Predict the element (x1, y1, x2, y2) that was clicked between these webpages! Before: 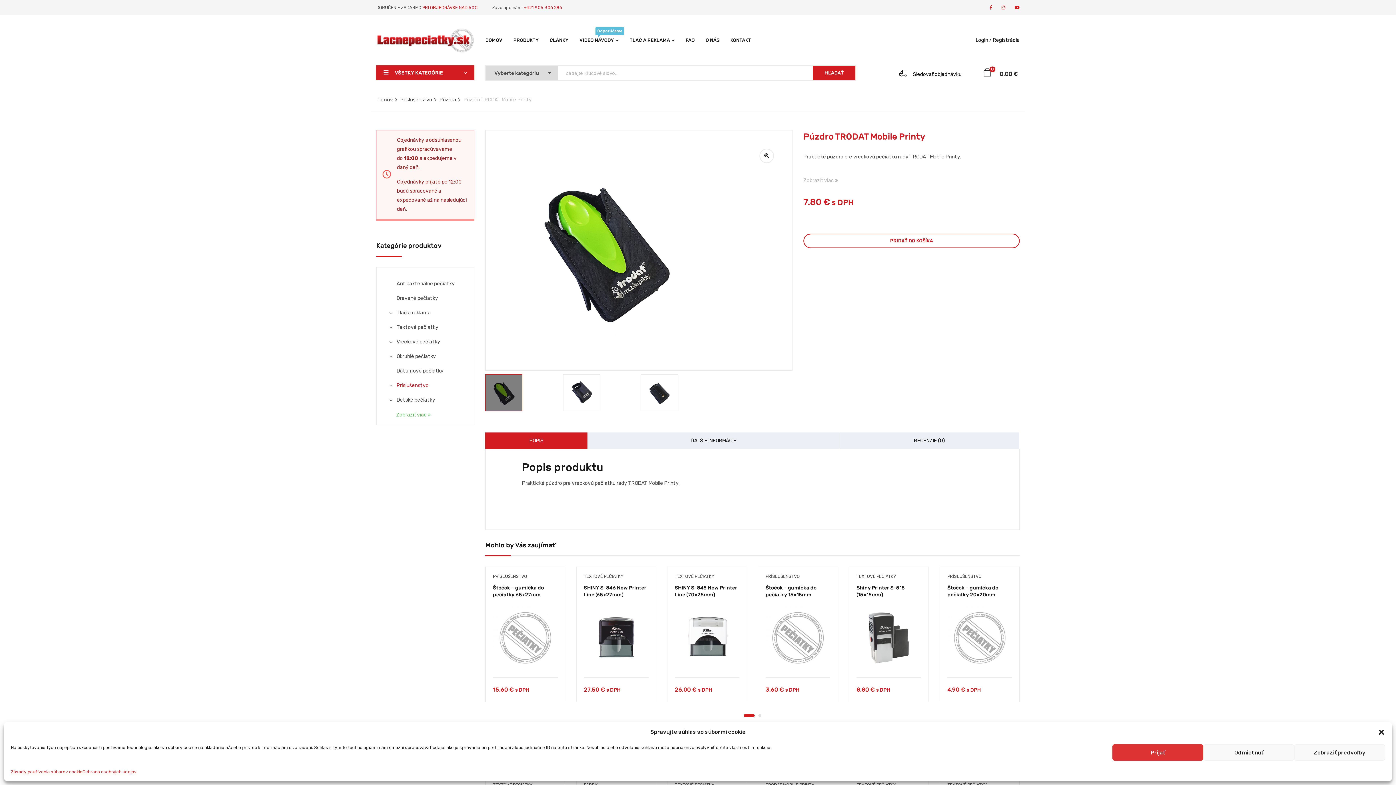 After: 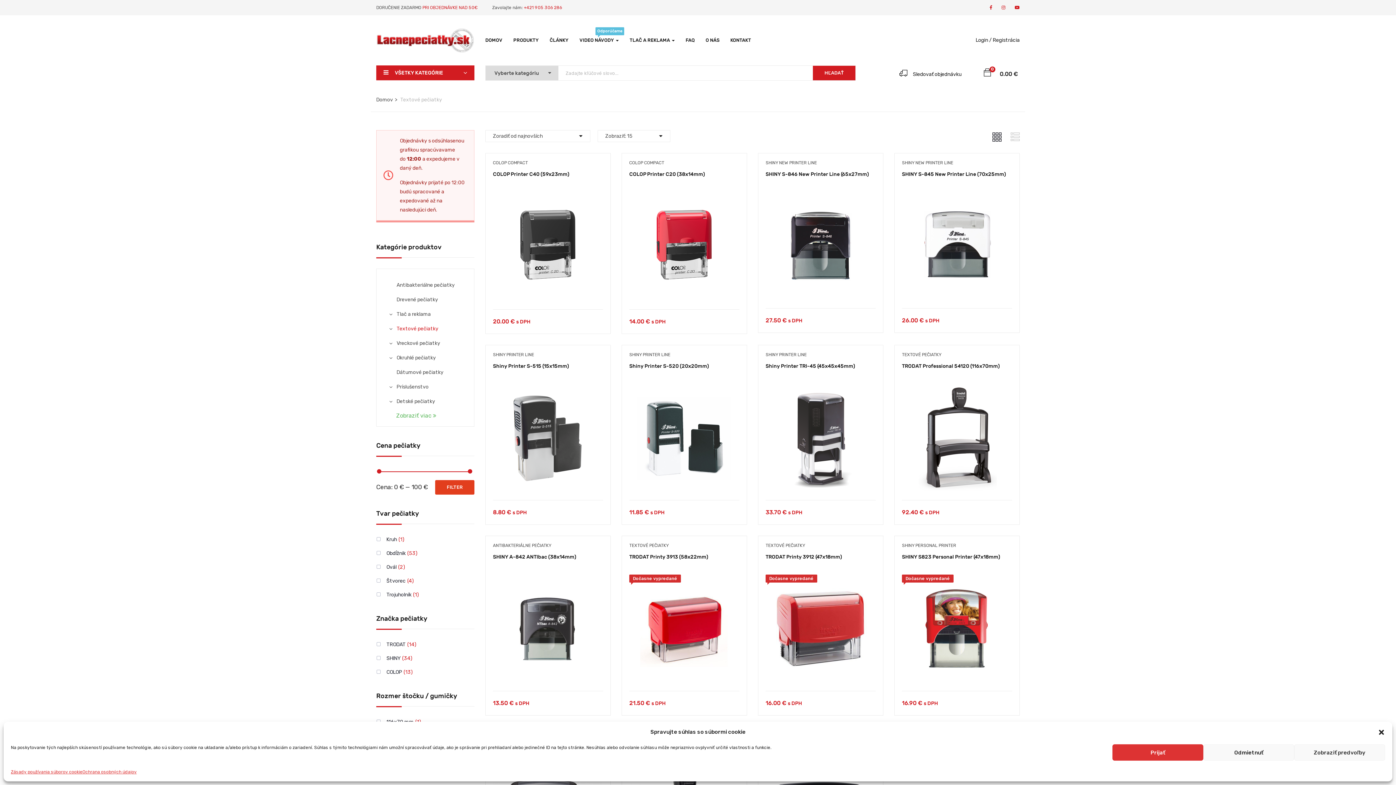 Action: bbox: (584, 574, 623, 579) label: TEXTOVÉ PEČIATKY